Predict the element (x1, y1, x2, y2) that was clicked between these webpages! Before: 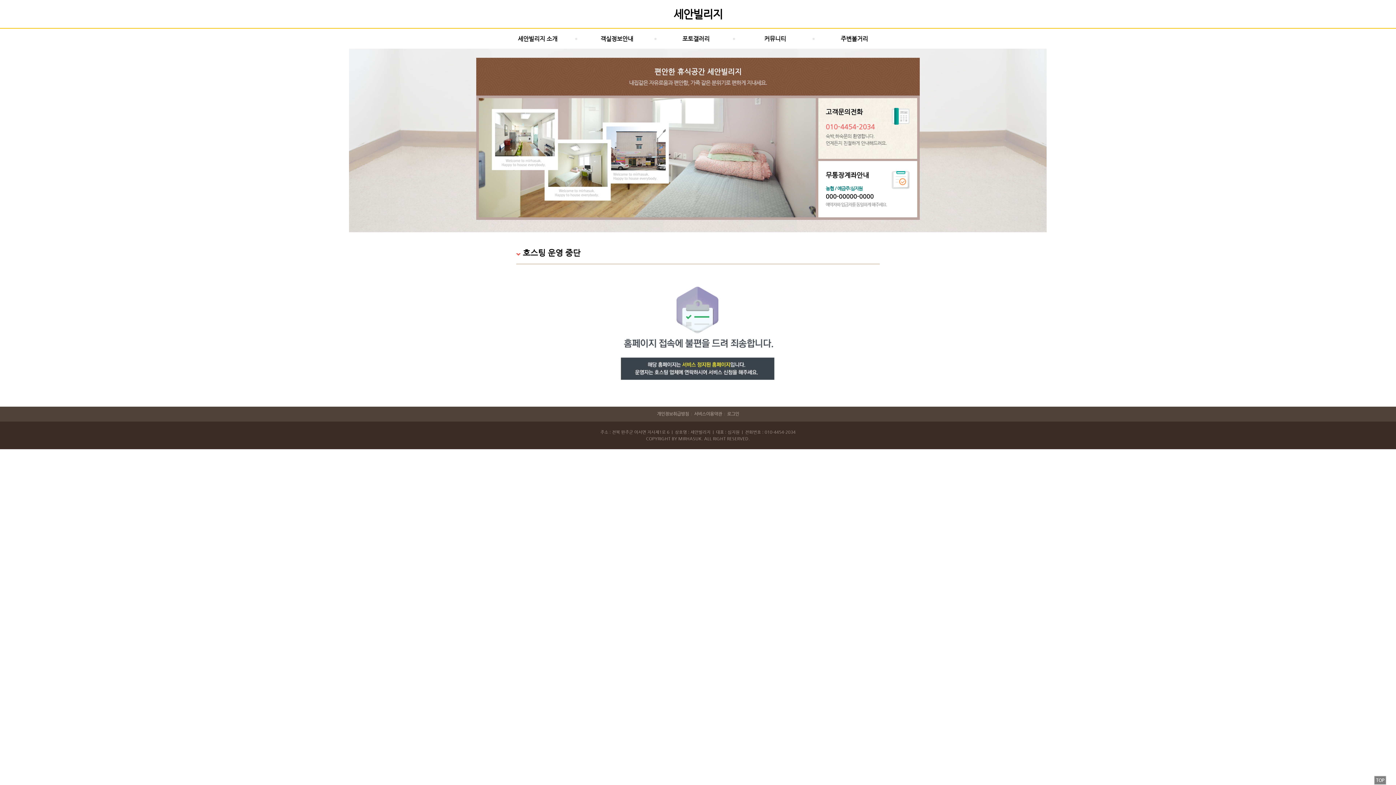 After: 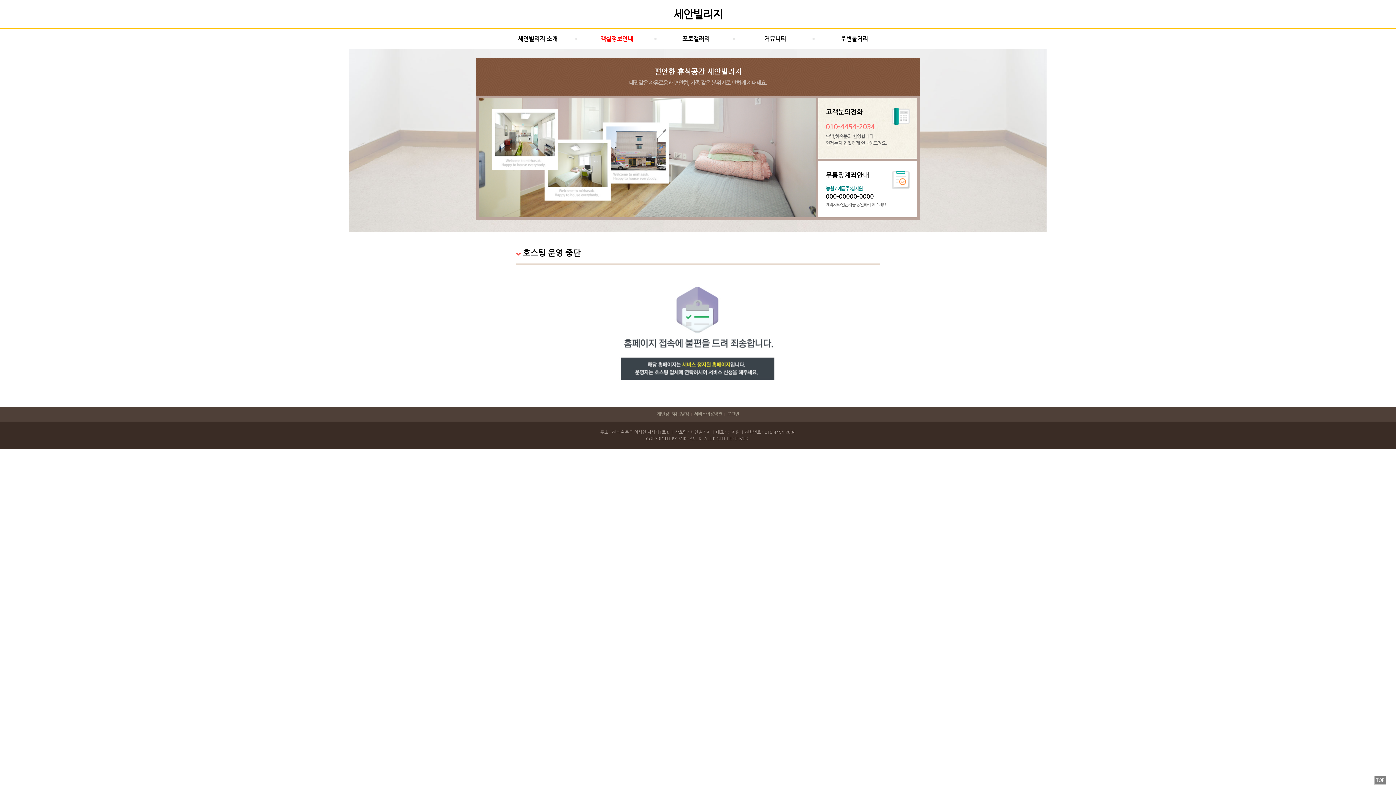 Action: label: 객실정보안내 bbox: (577, 28, 656, 48)